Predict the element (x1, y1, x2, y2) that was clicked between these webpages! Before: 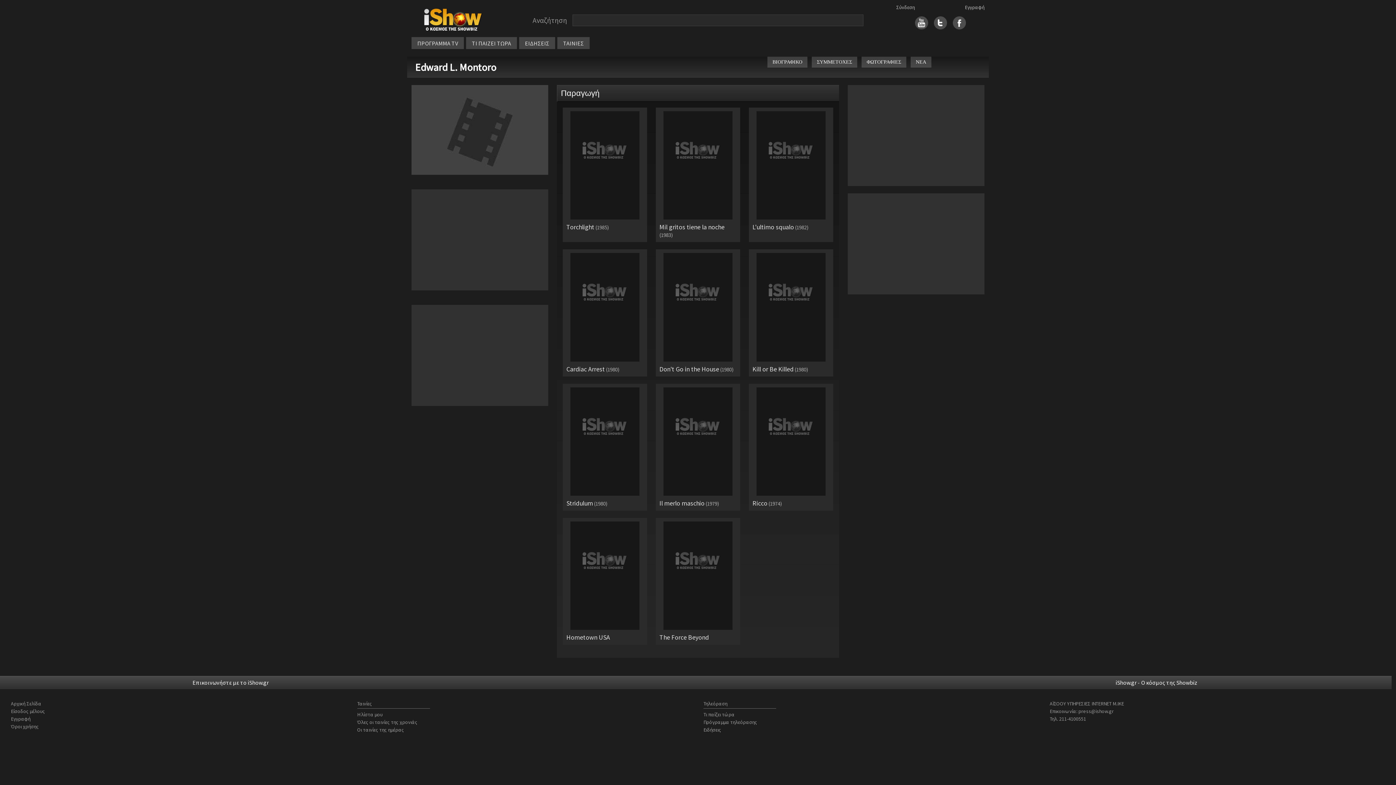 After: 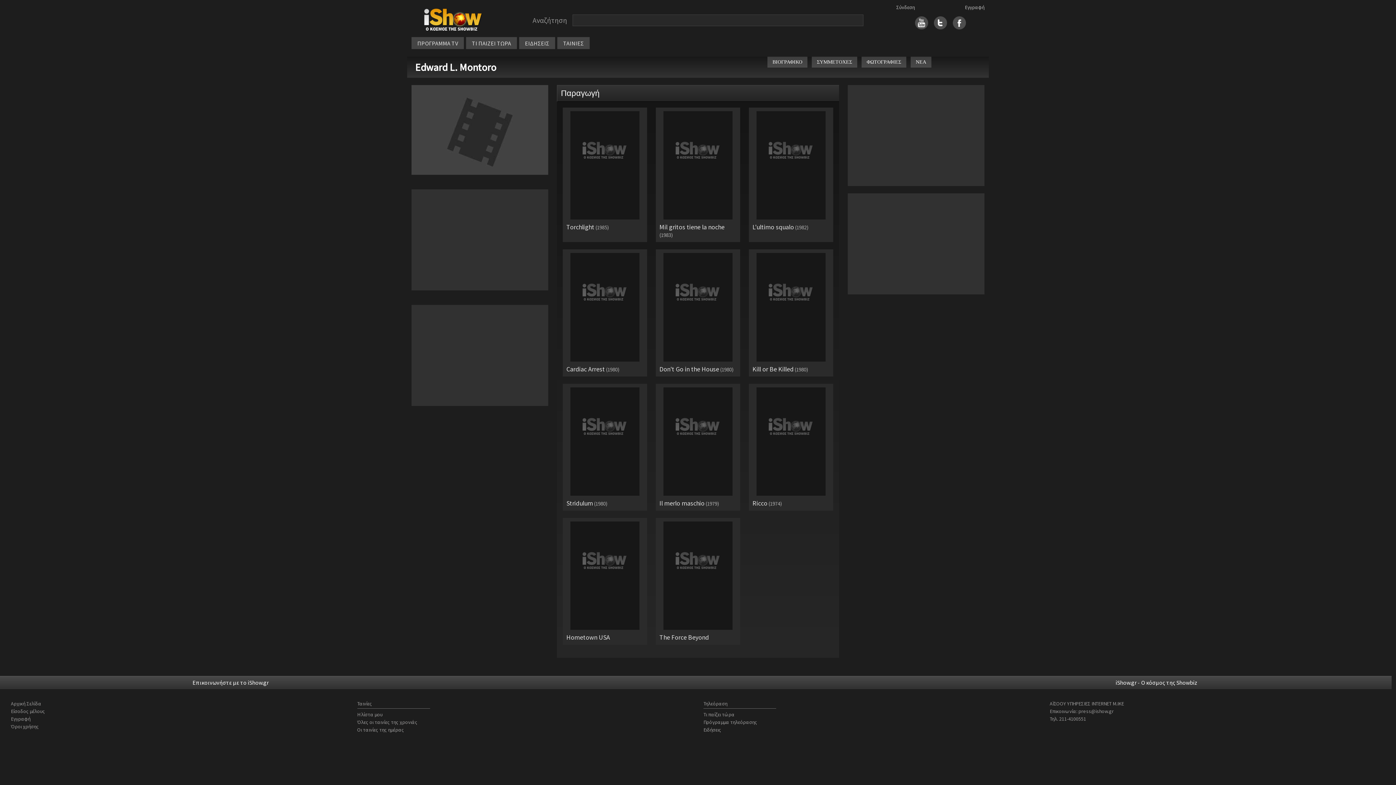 Action: bbox: (952, 18, 966, 25)